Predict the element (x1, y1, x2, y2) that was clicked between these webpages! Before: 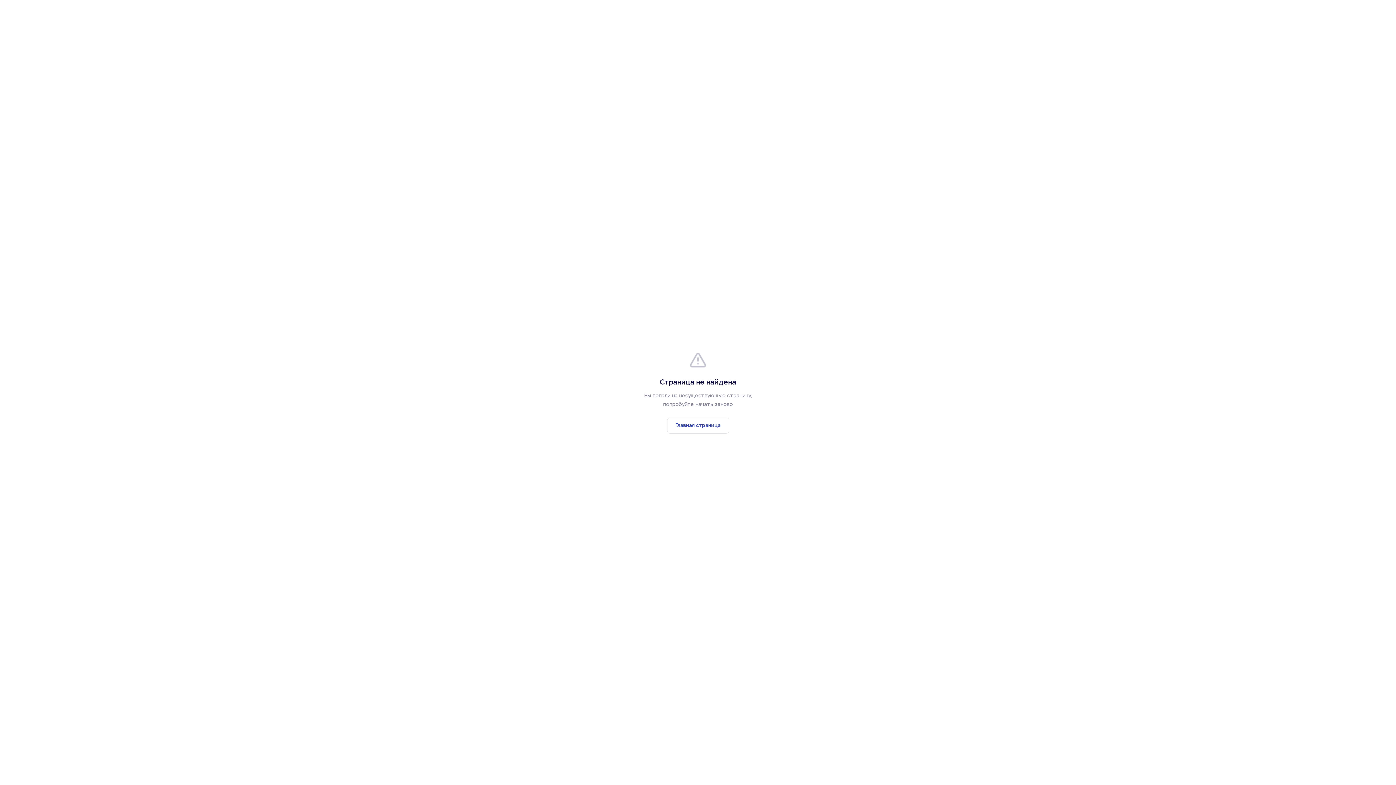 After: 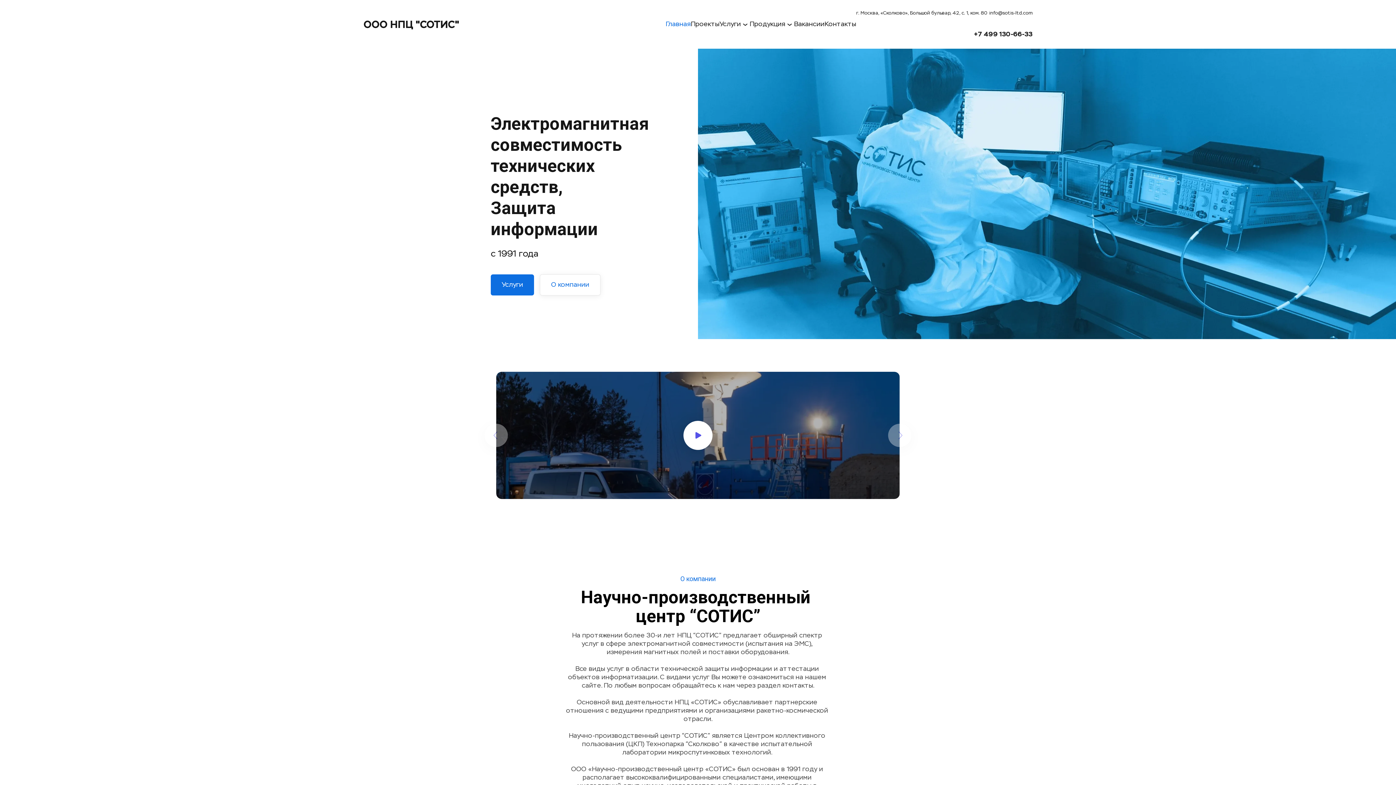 Action: bbox: (667, 417, 729, 433) label: Главная страница